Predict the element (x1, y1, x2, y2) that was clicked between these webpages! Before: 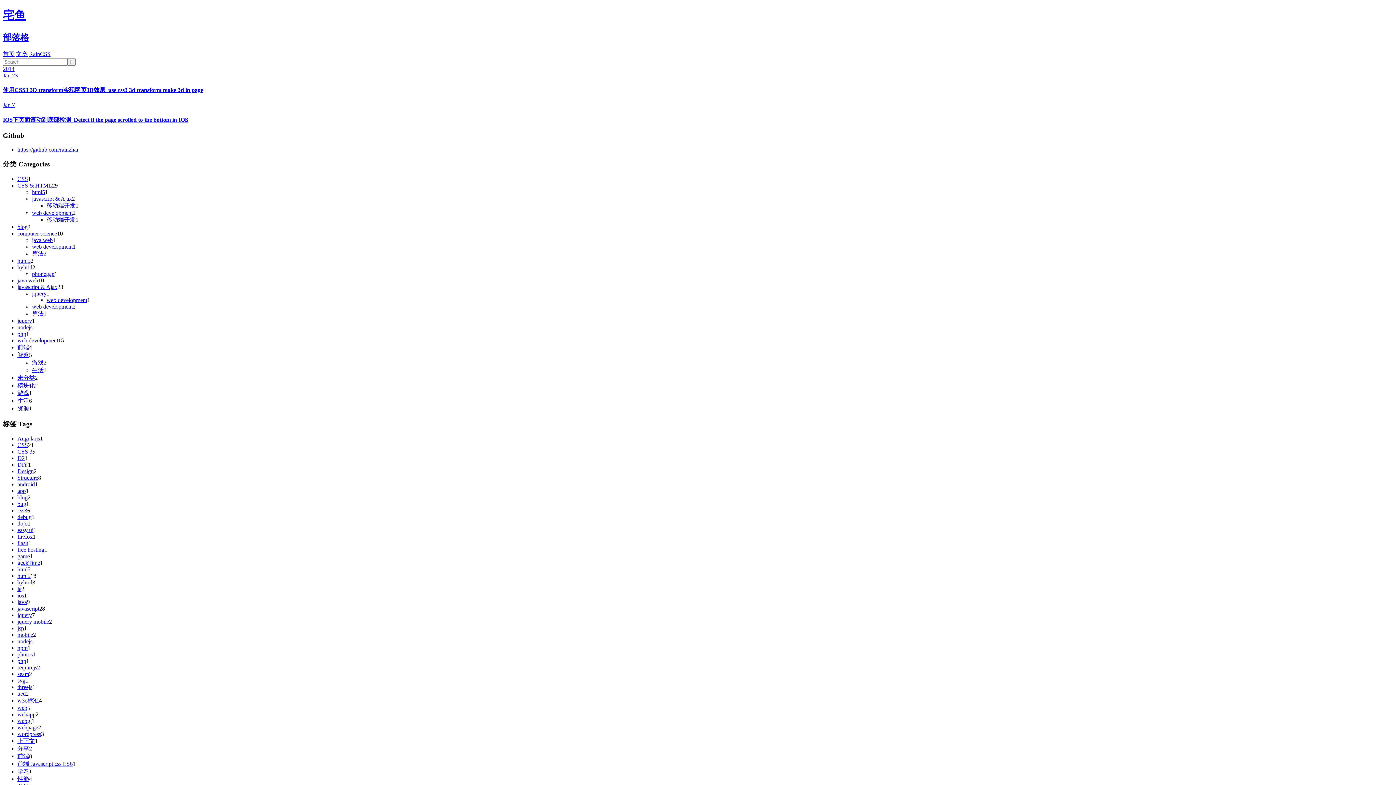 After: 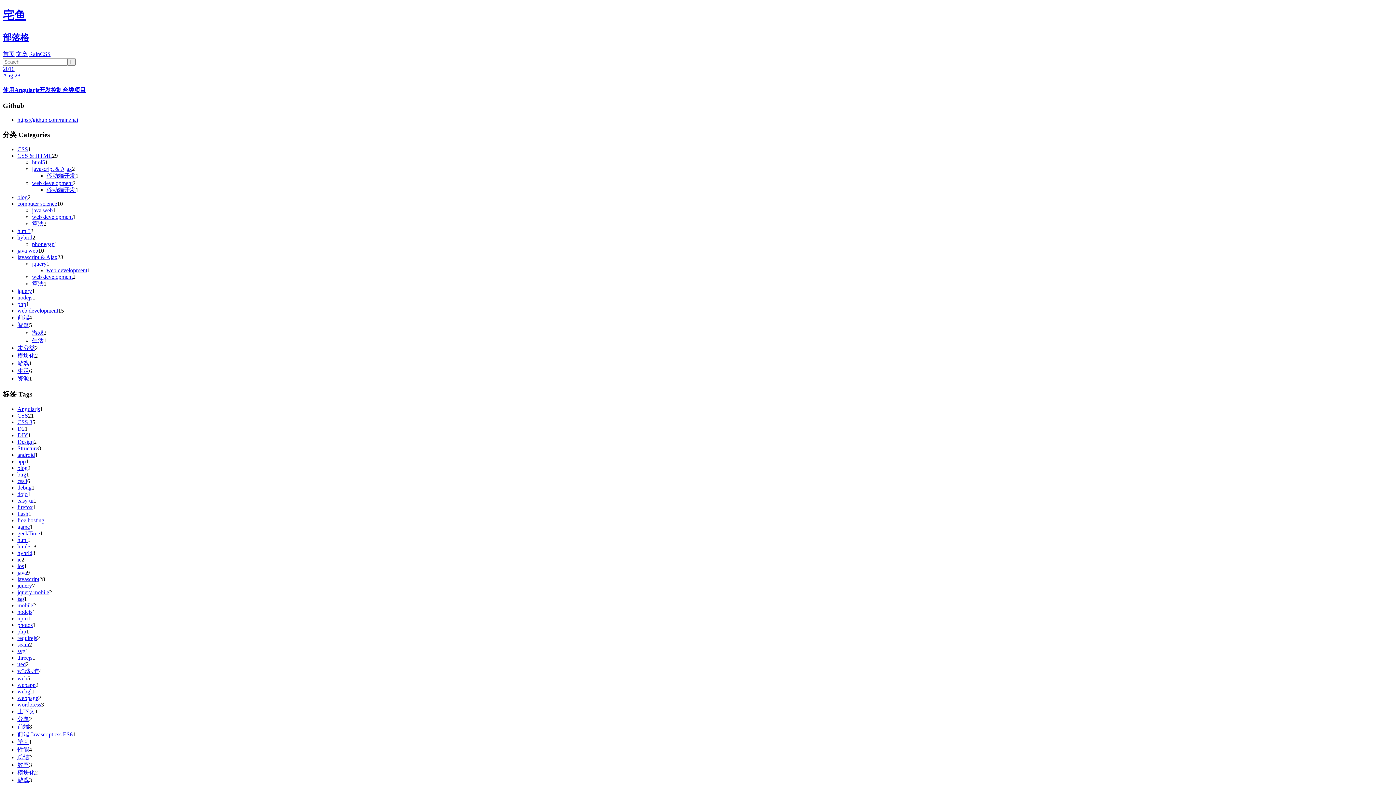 Action: bbox: (17, 435, 40, 441) label: Angularjs